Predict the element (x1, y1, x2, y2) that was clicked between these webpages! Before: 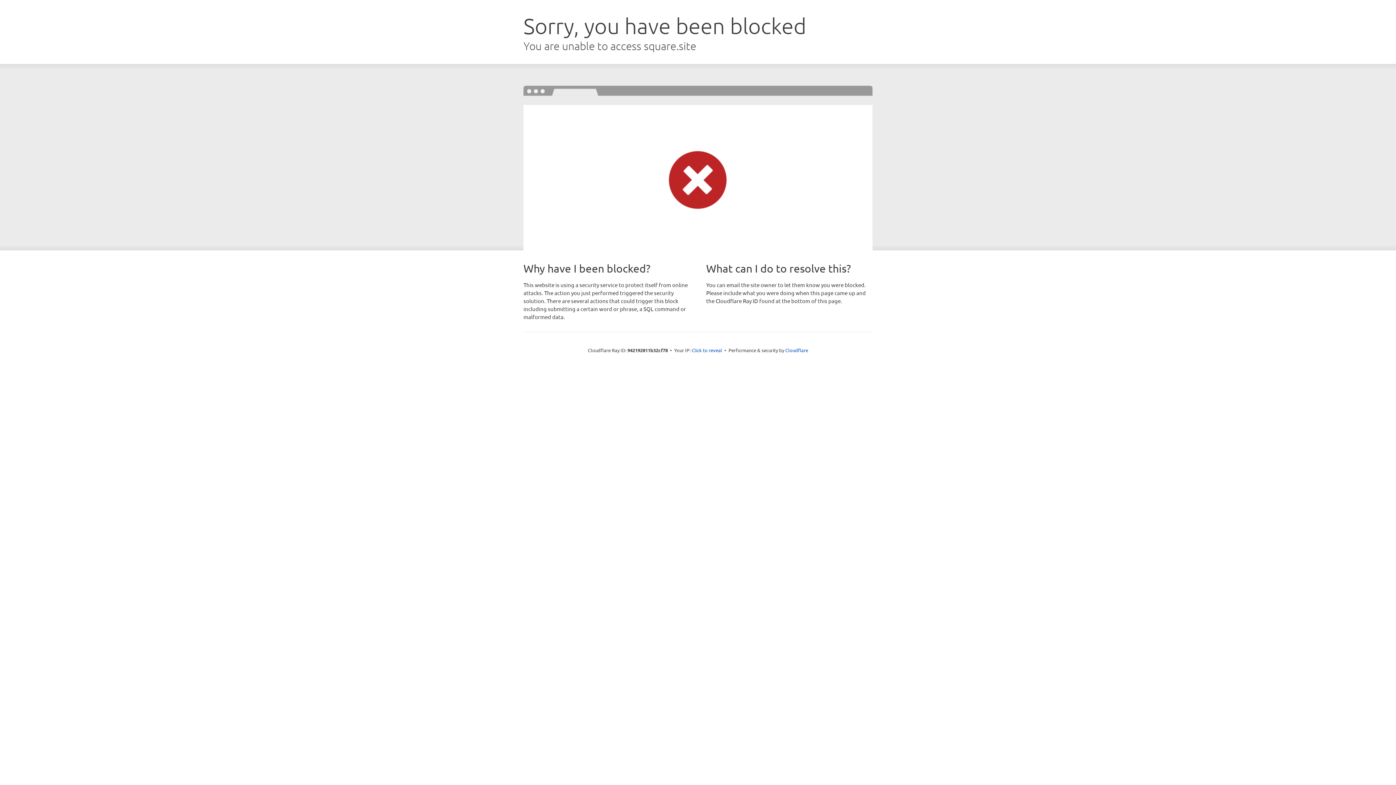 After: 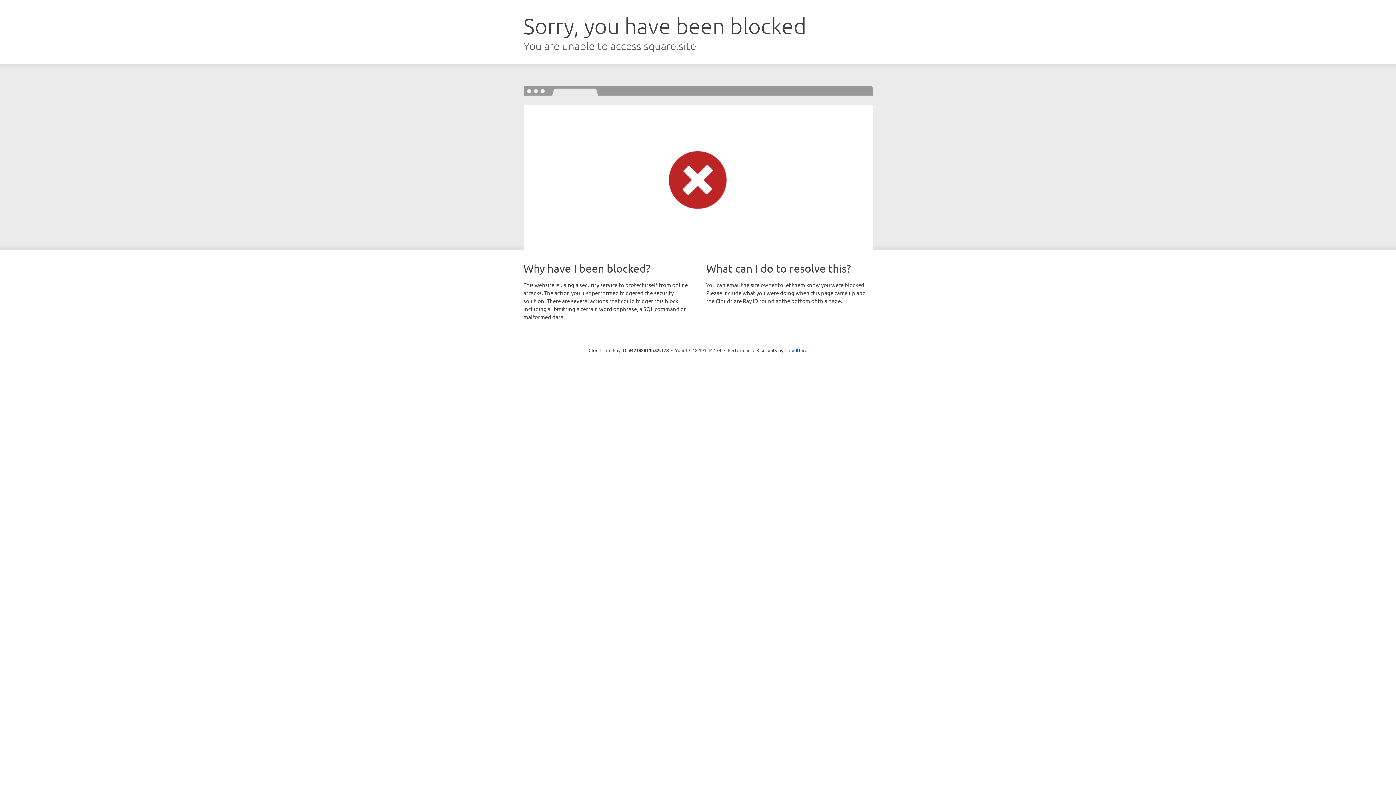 Action: label: Click to reveal bbox: (691, 346, 722, 353)